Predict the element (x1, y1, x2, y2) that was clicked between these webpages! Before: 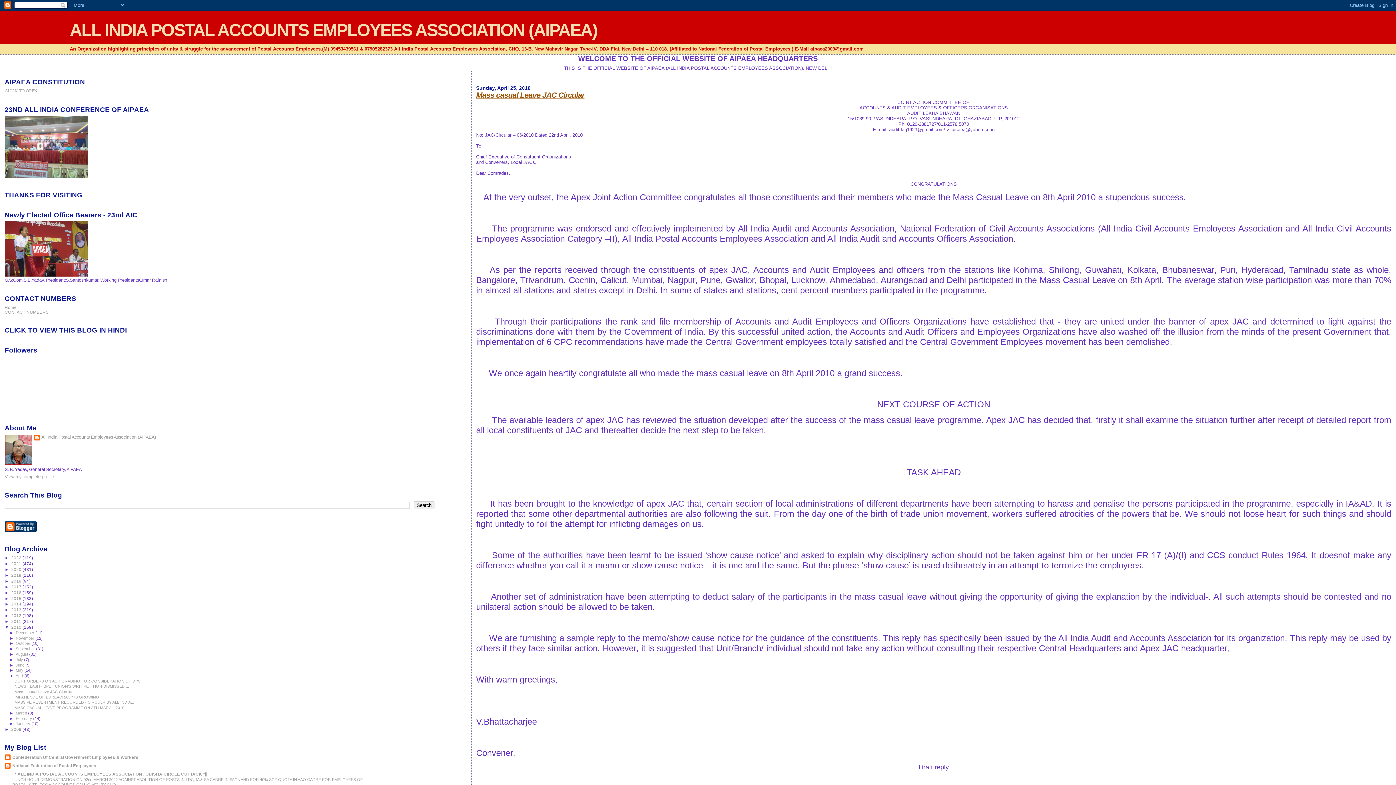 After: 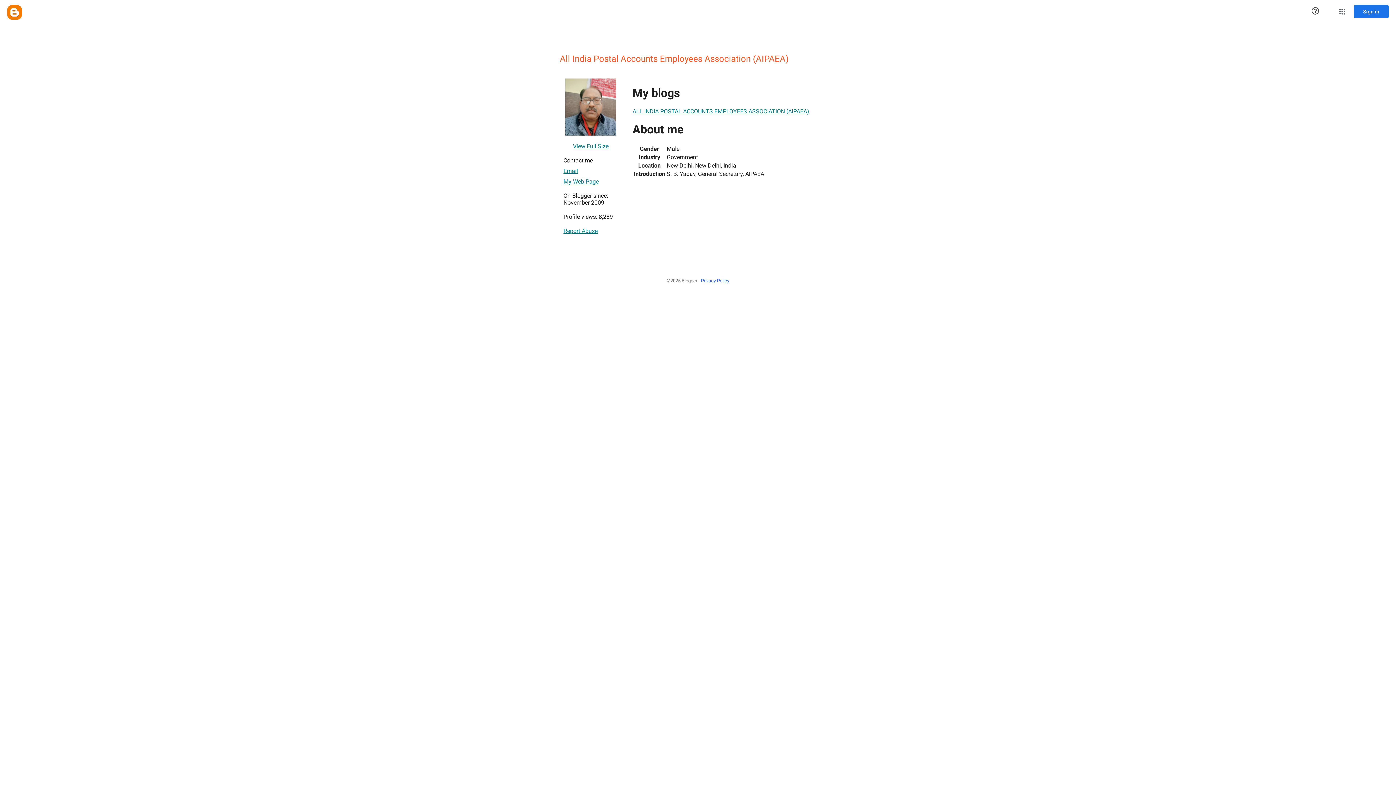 Action: label: View my complete profile bbox: (4, 474, 54, 479)